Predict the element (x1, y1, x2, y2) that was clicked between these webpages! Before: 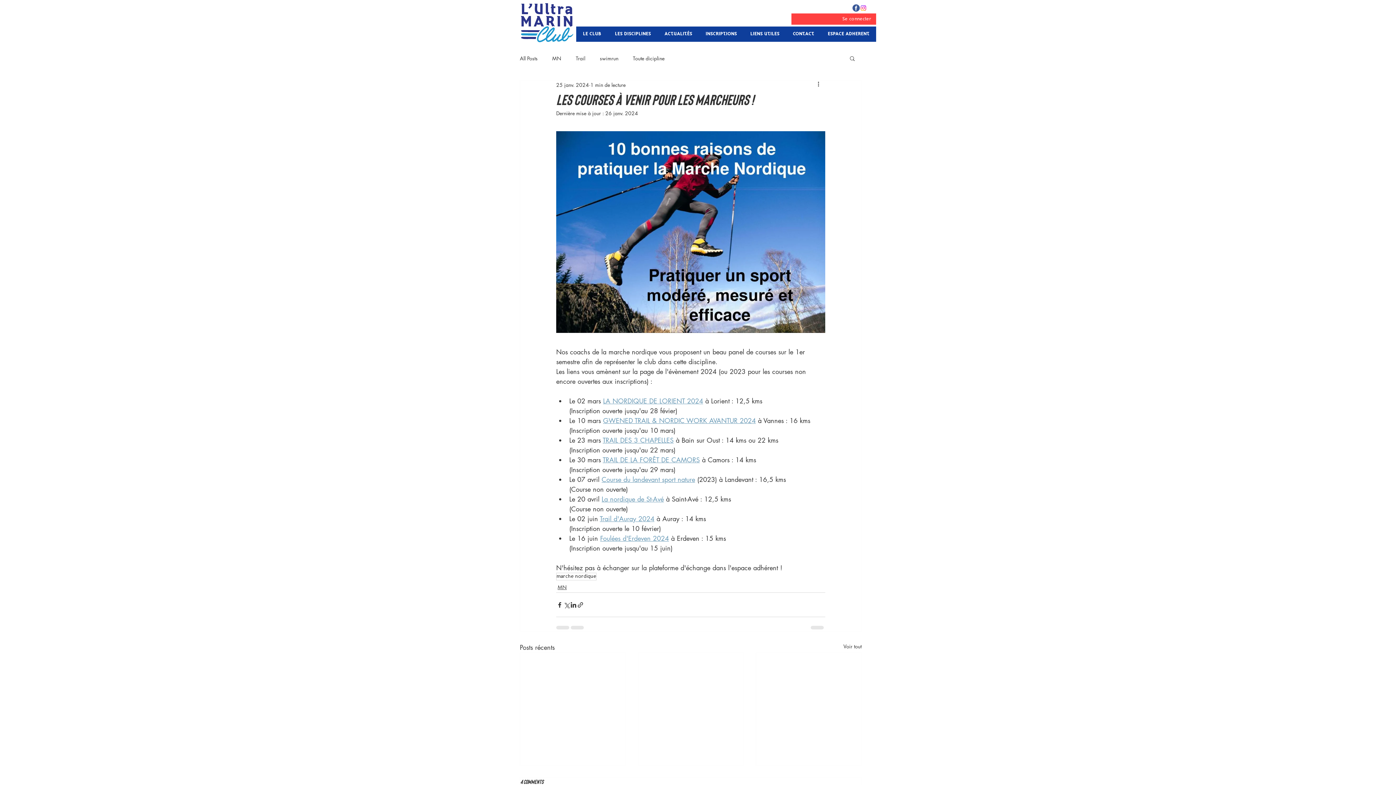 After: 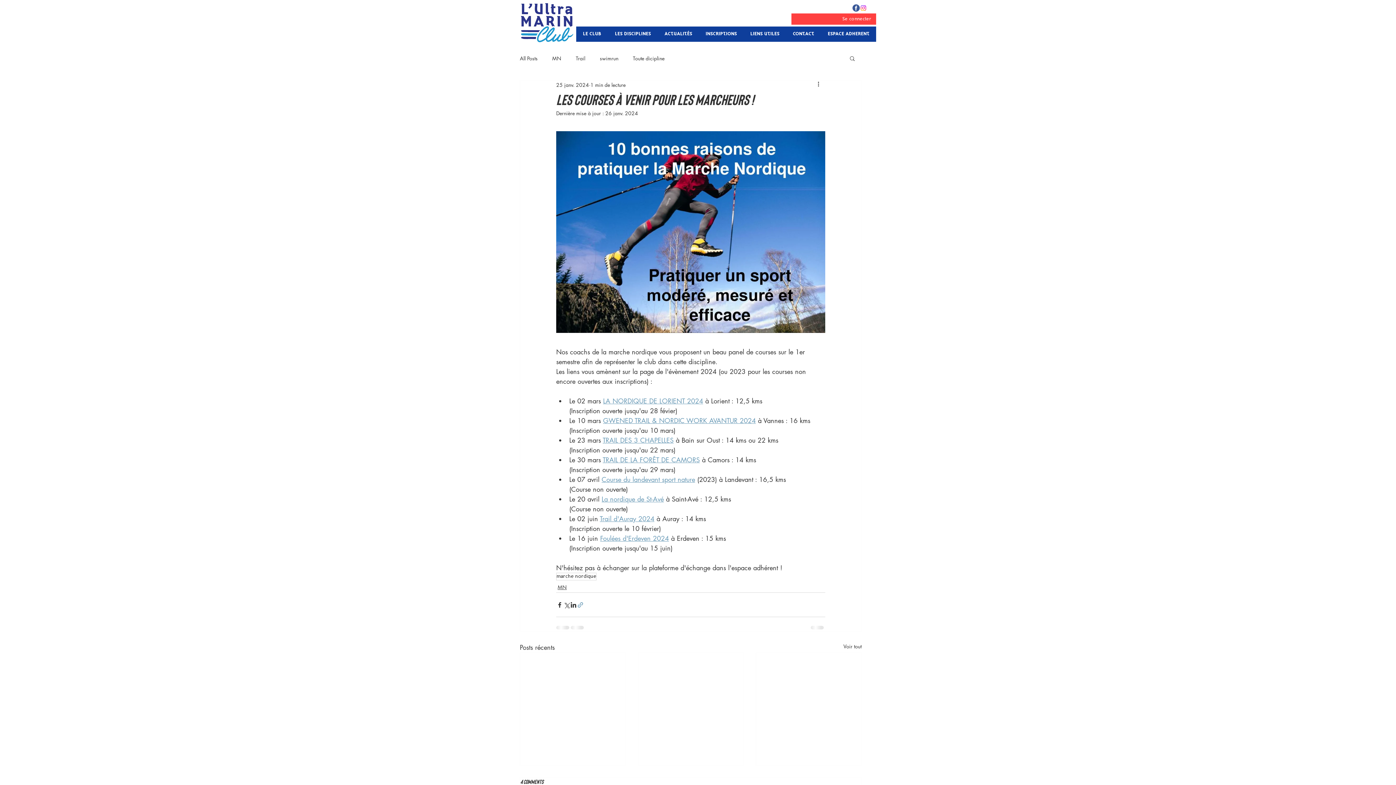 Action: label: Partager via le lien bbox: (577, 601, 584, 608)